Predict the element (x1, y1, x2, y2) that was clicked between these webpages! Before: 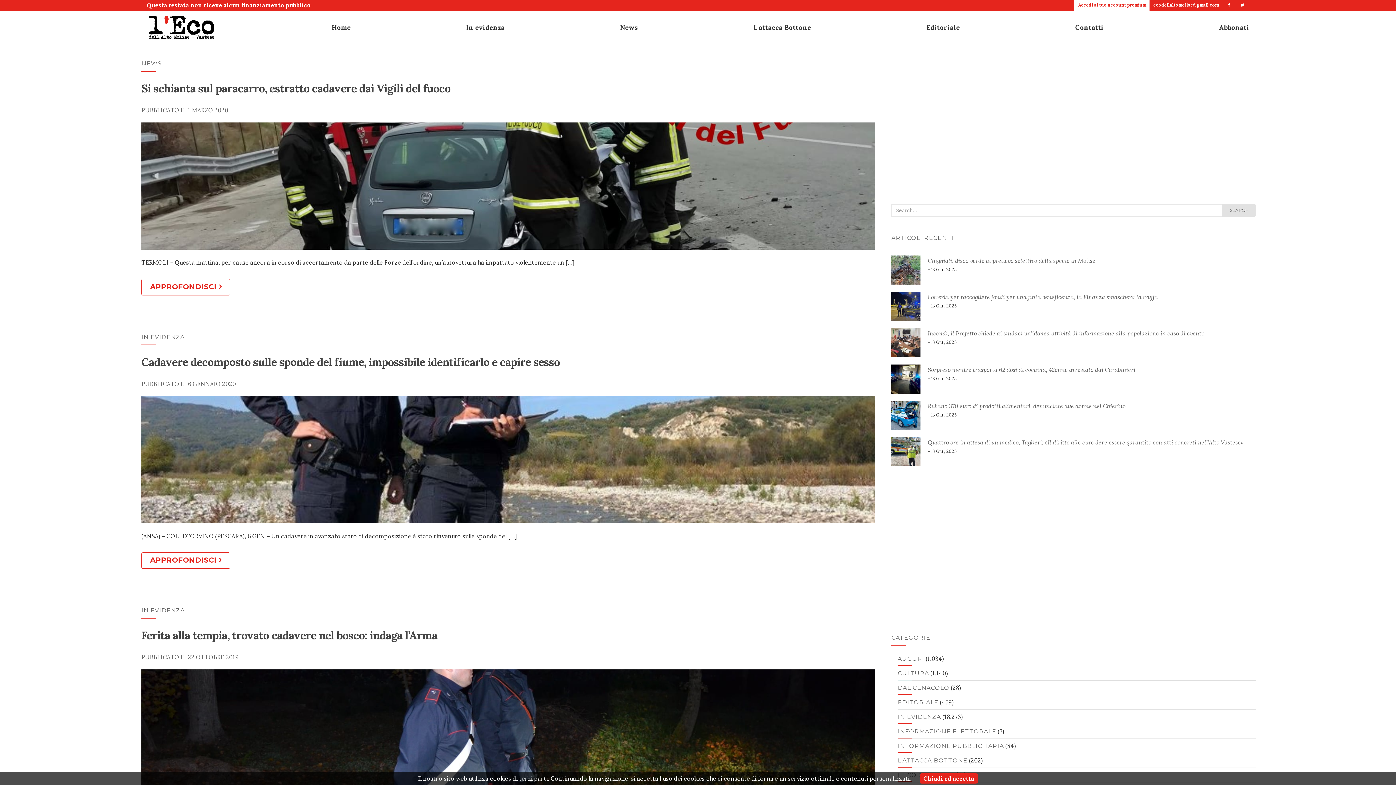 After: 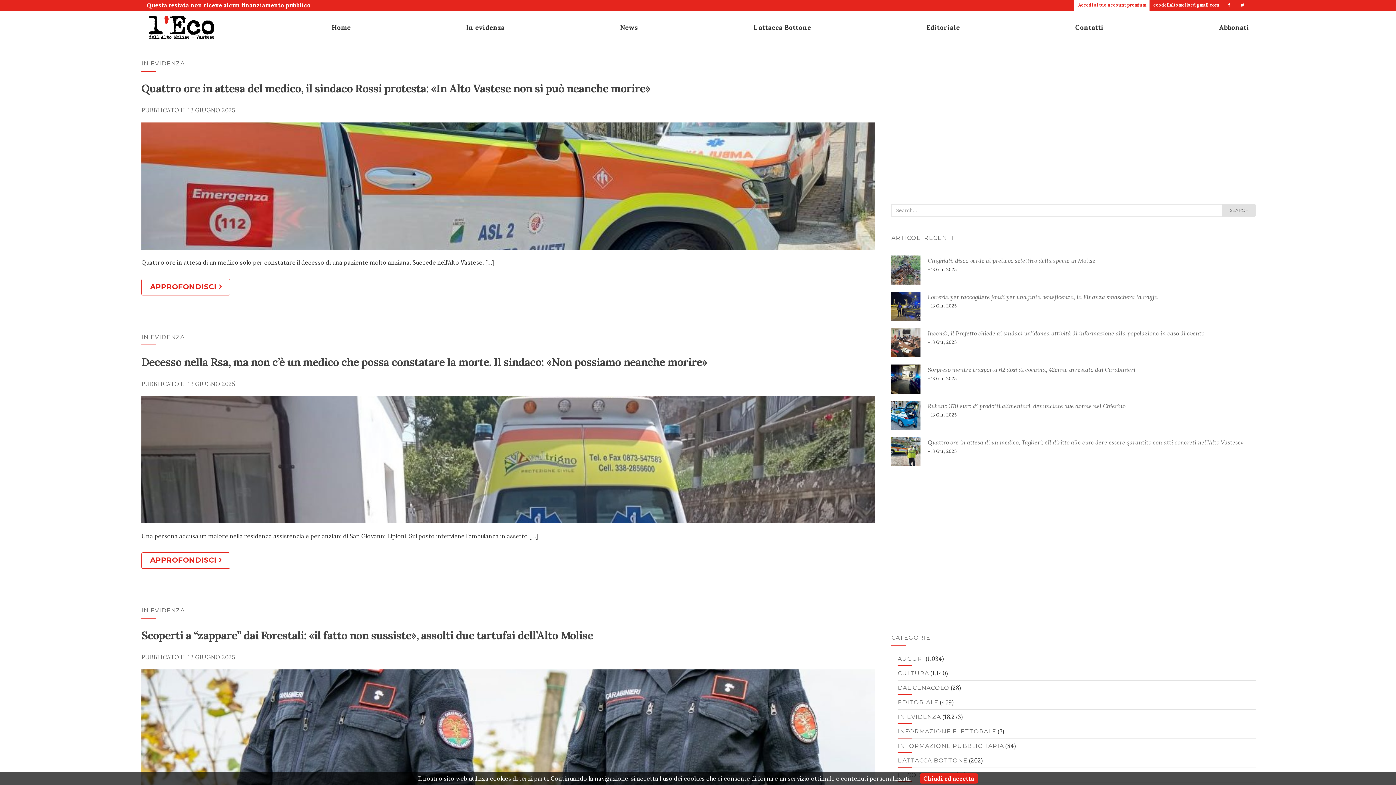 Action: bbox: (141, 333, 184, 340) label: IN EVIDENZA